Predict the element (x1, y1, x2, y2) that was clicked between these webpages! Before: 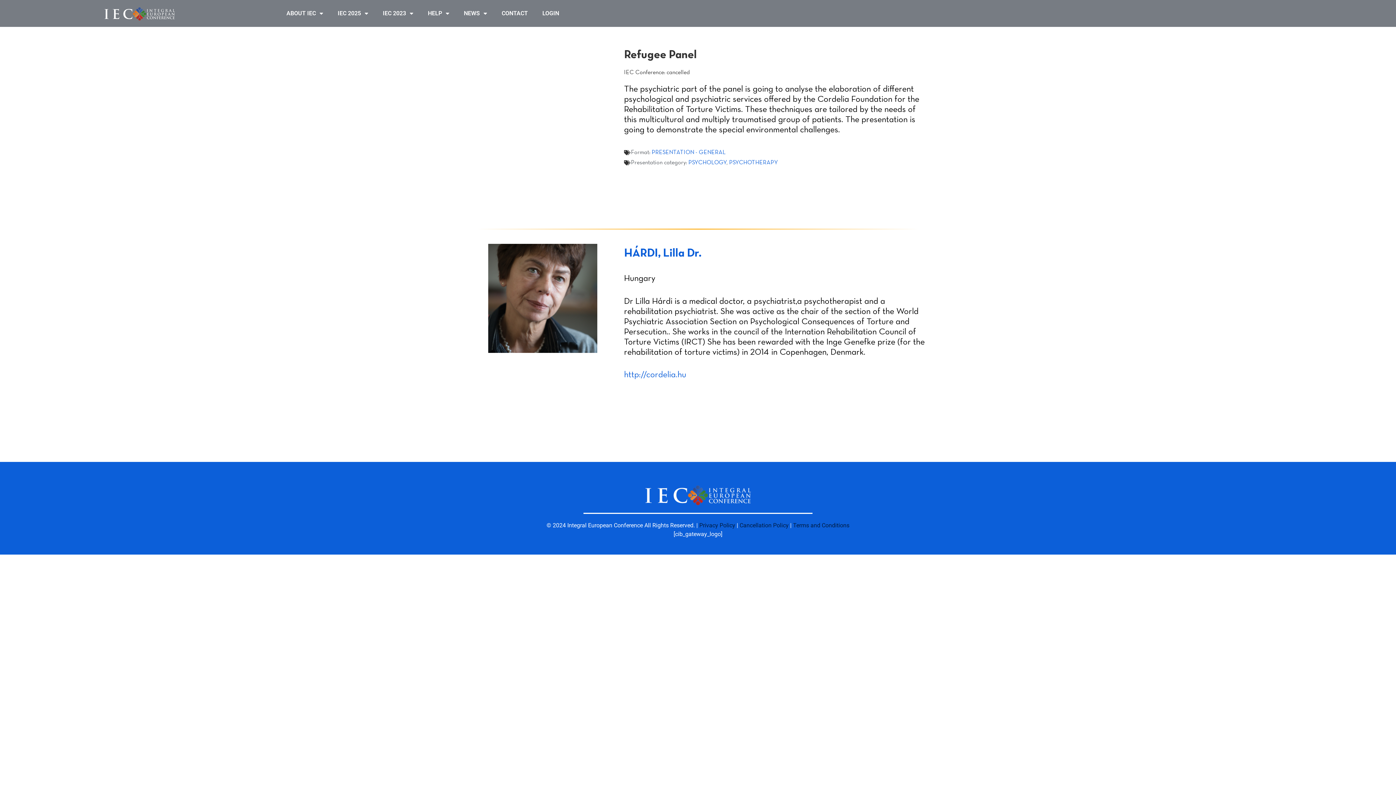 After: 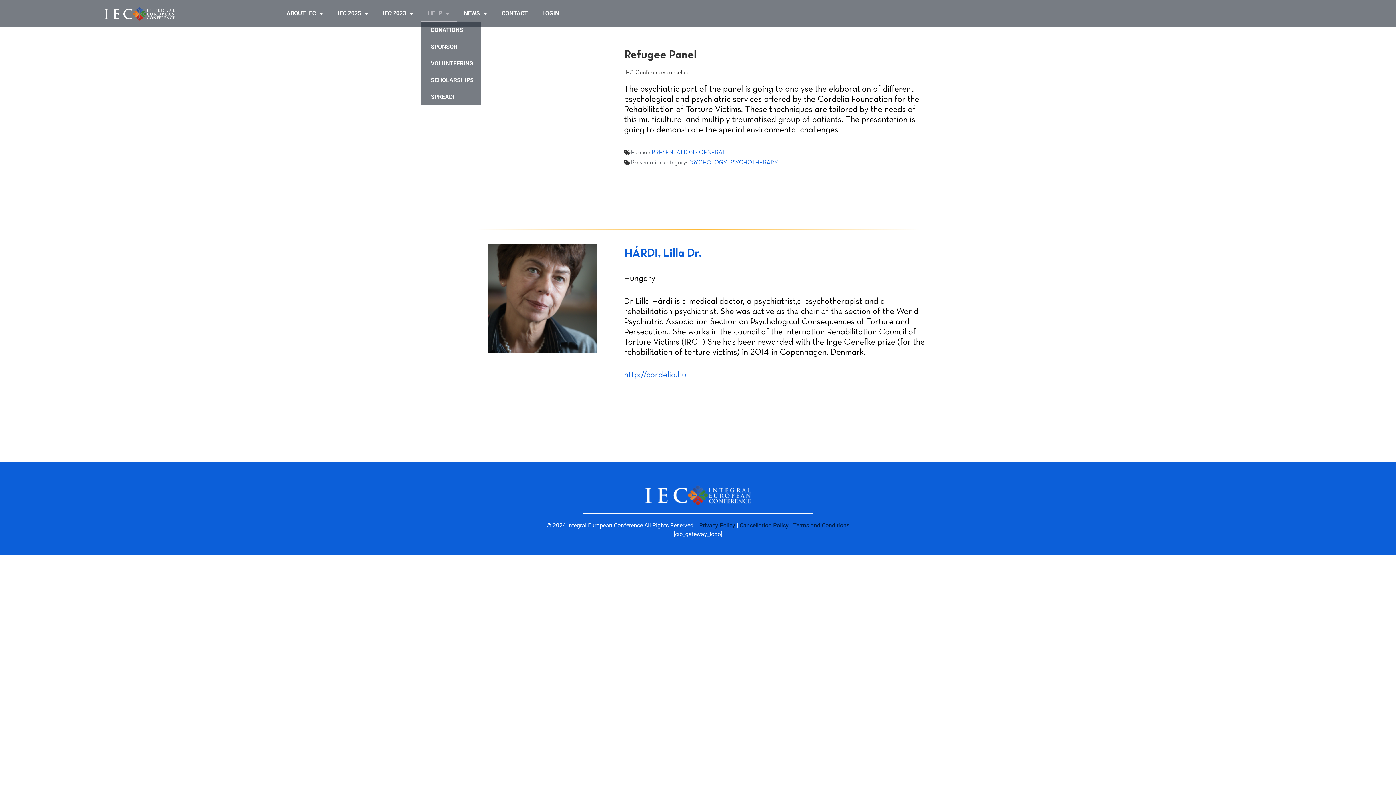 Action: label: HELP bbox: (420, 5, 456, 21)